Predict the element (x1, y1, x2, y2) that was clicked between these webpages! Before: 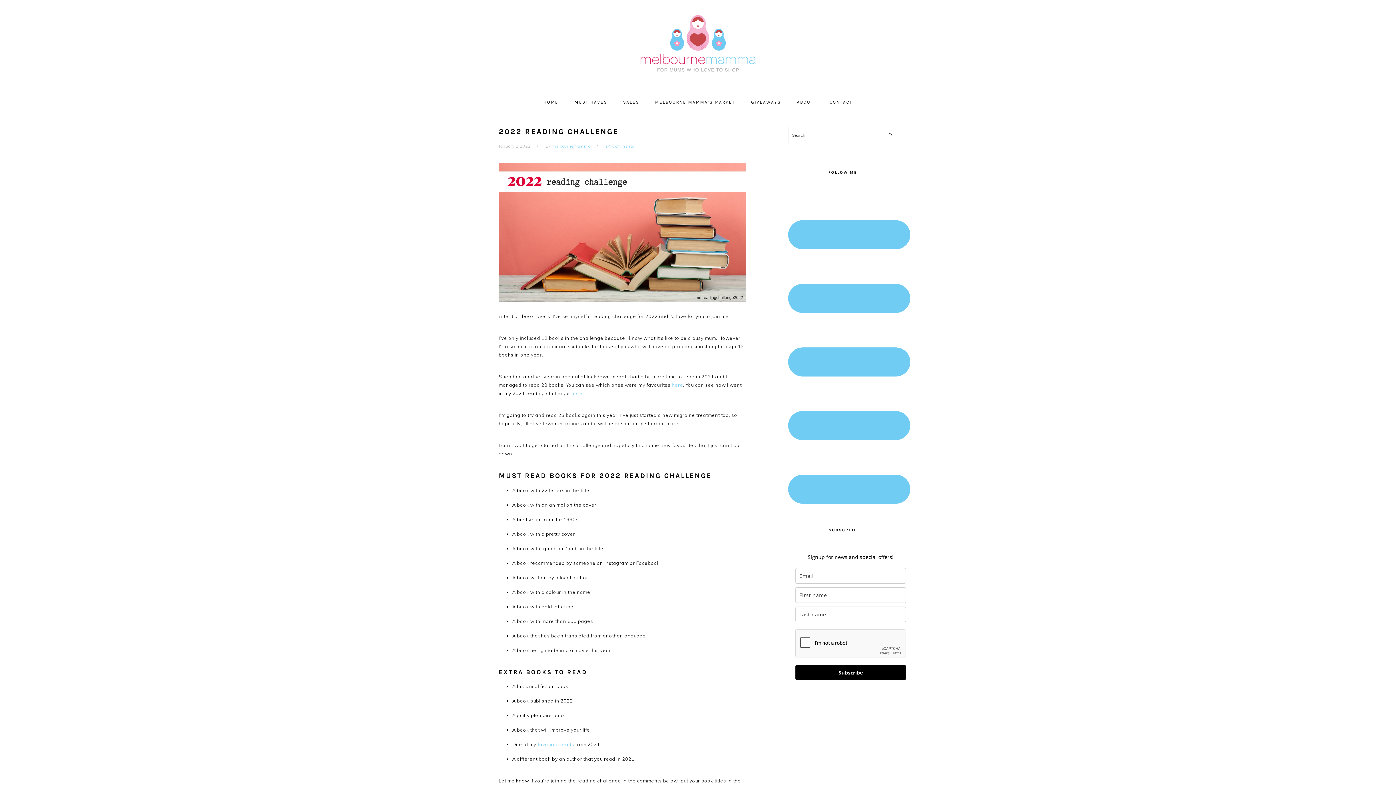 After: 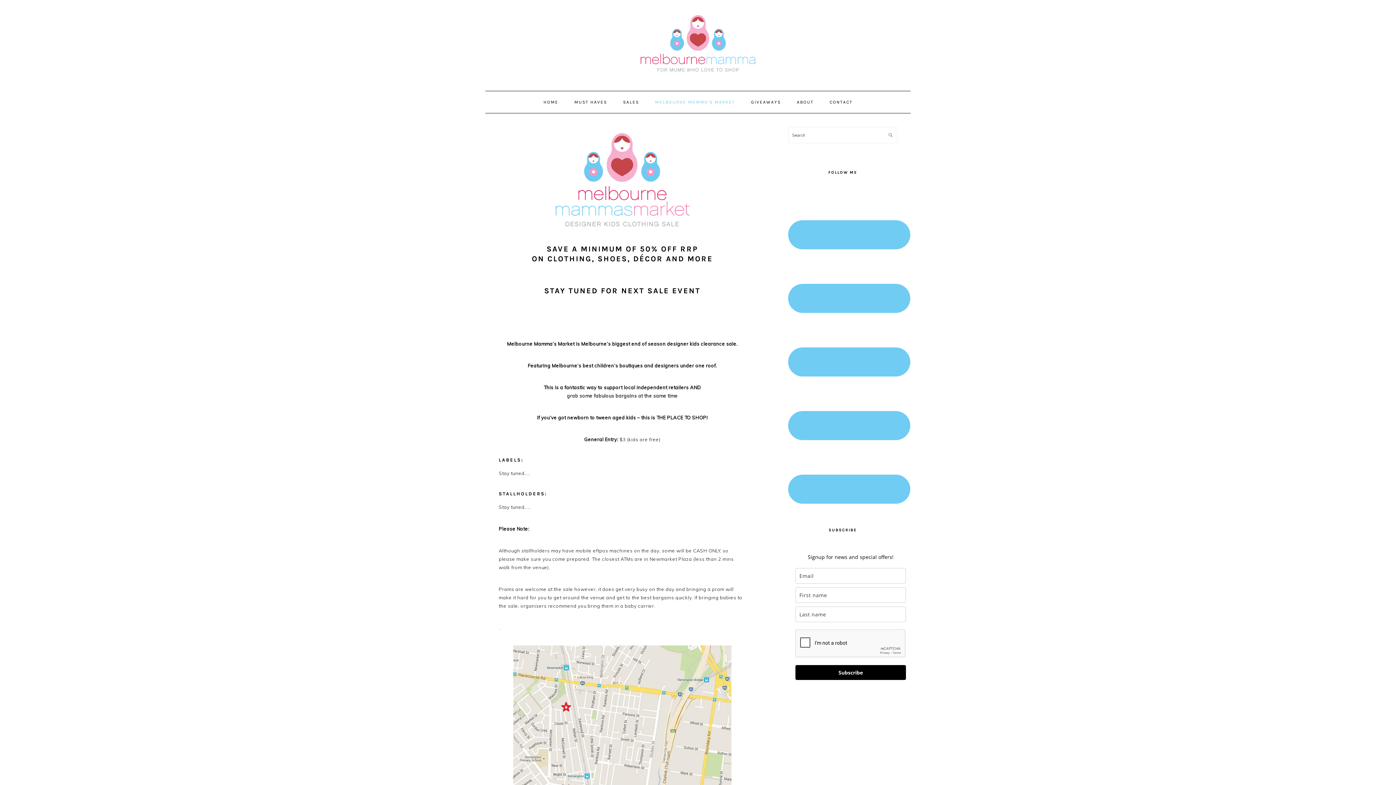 Action: label: MELBOURNE MAMMA’S MARKET bbox: (647, 93, 742, 110)